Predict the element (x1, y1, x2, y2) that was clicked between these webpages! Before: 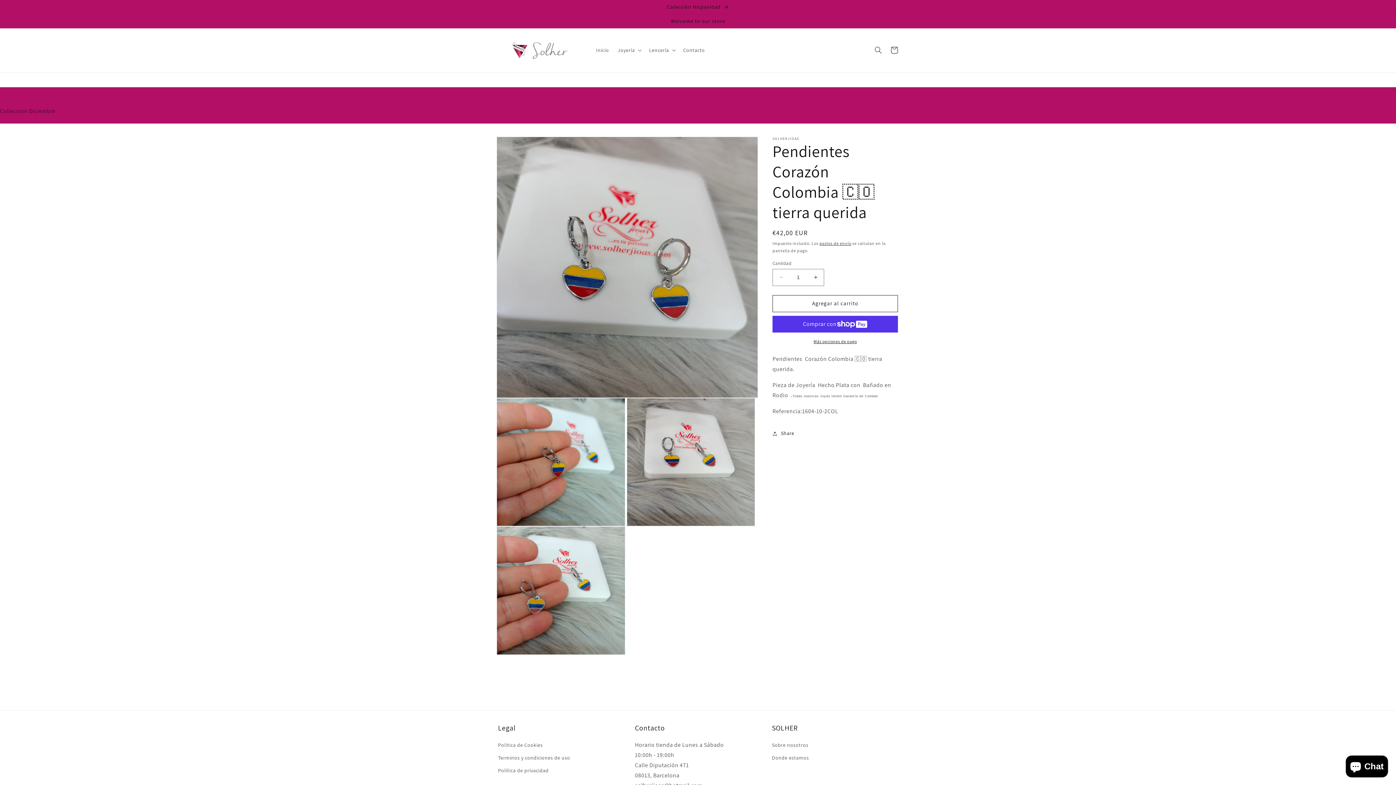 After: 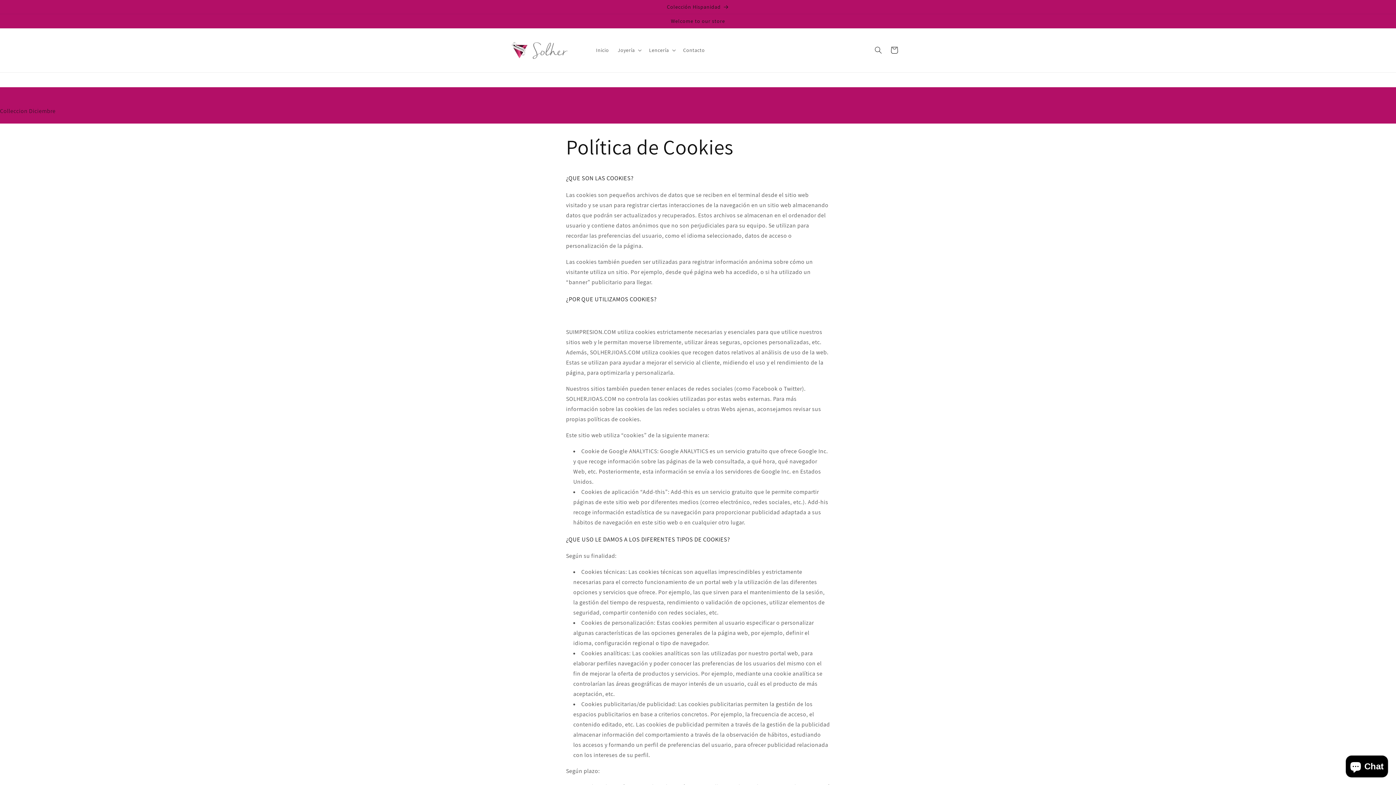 Action: label: Politica de Cookies bbox: (498, 741, 543, 751)